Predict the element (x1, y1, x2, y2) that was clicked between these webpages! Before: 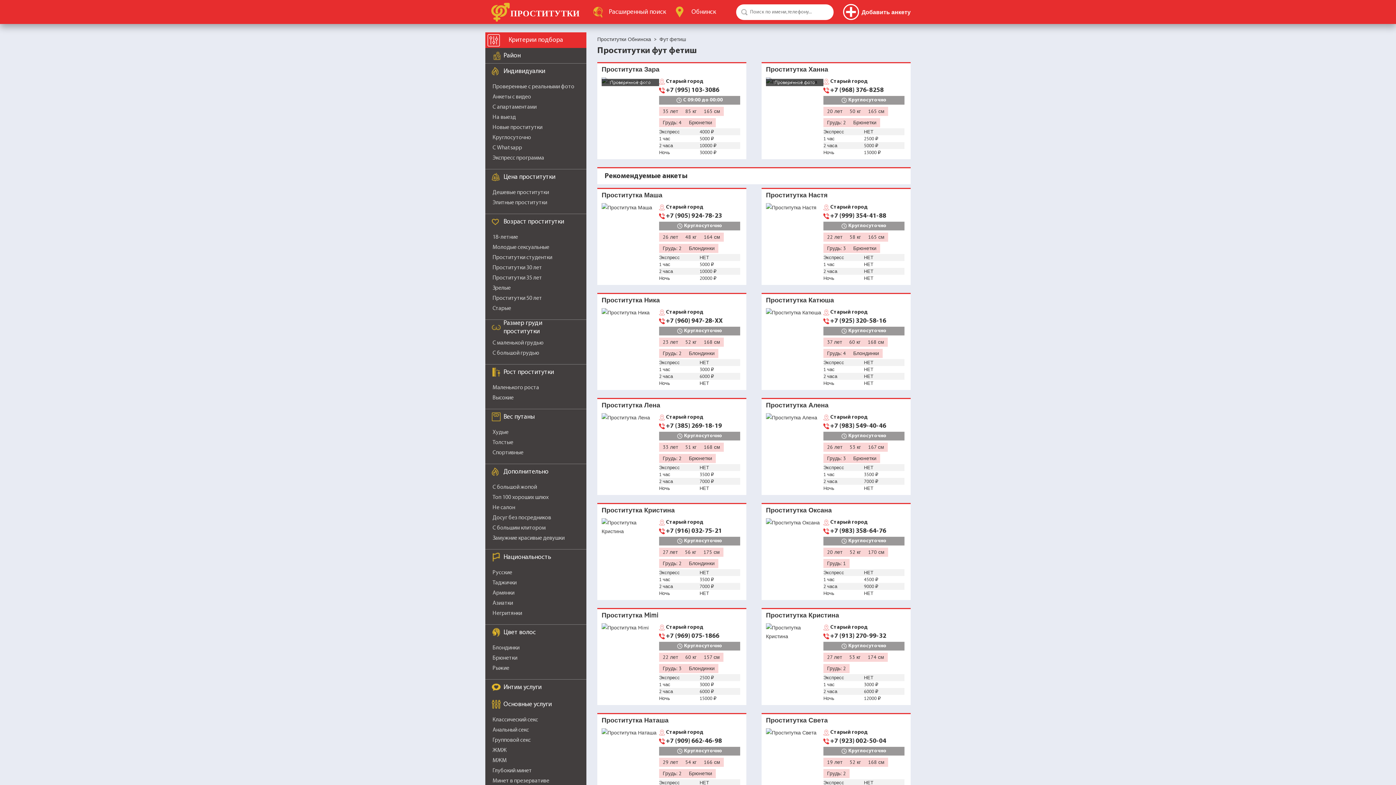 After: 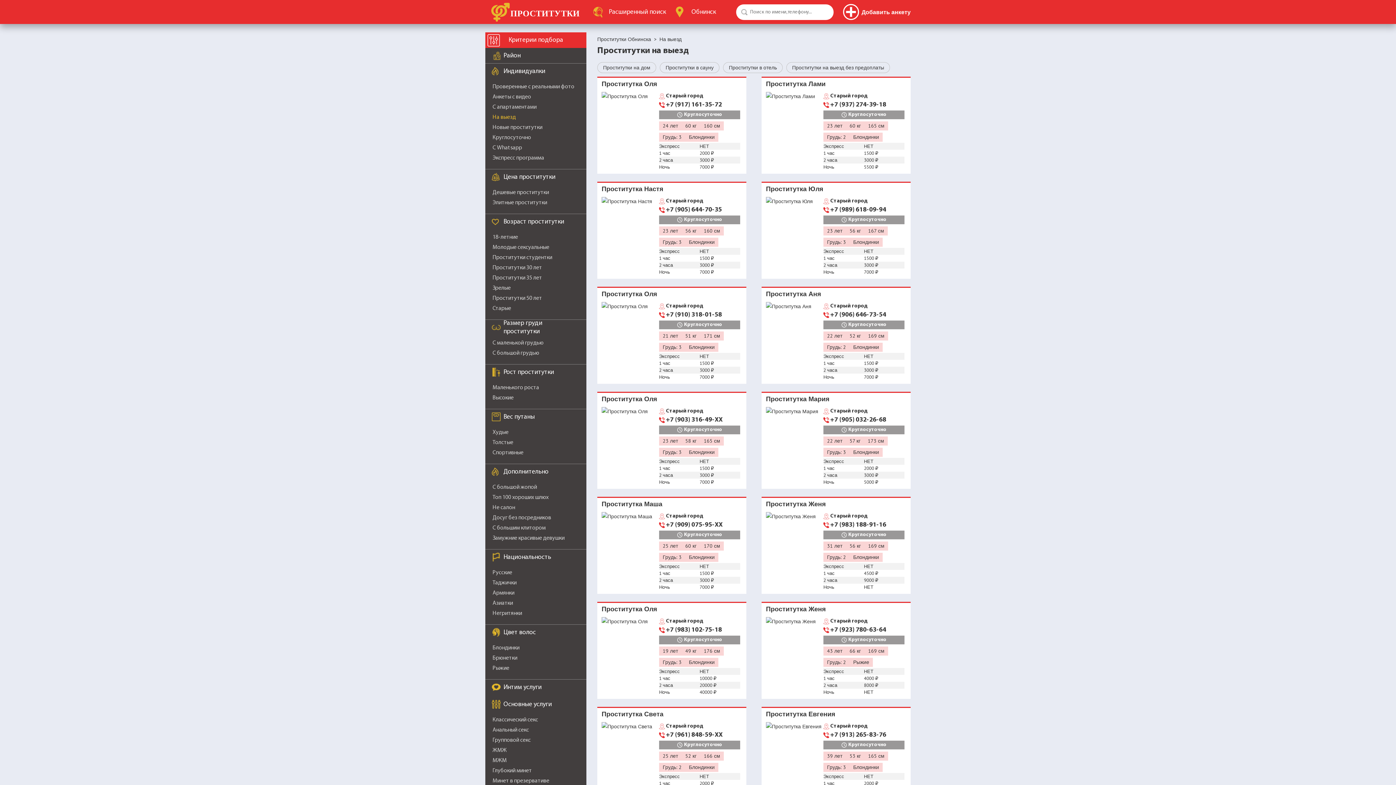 Action: label: На выезд bbox: (492, 114, 516, 120)